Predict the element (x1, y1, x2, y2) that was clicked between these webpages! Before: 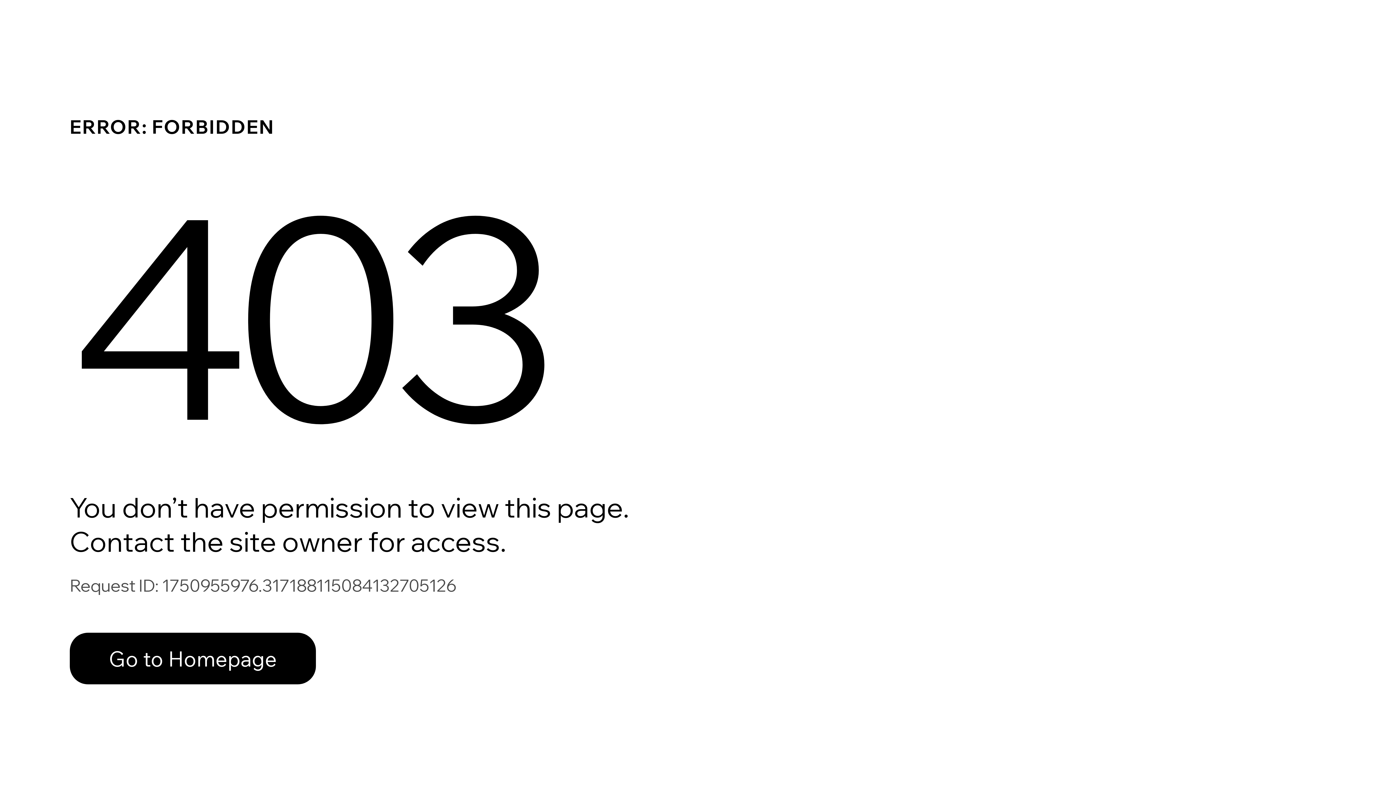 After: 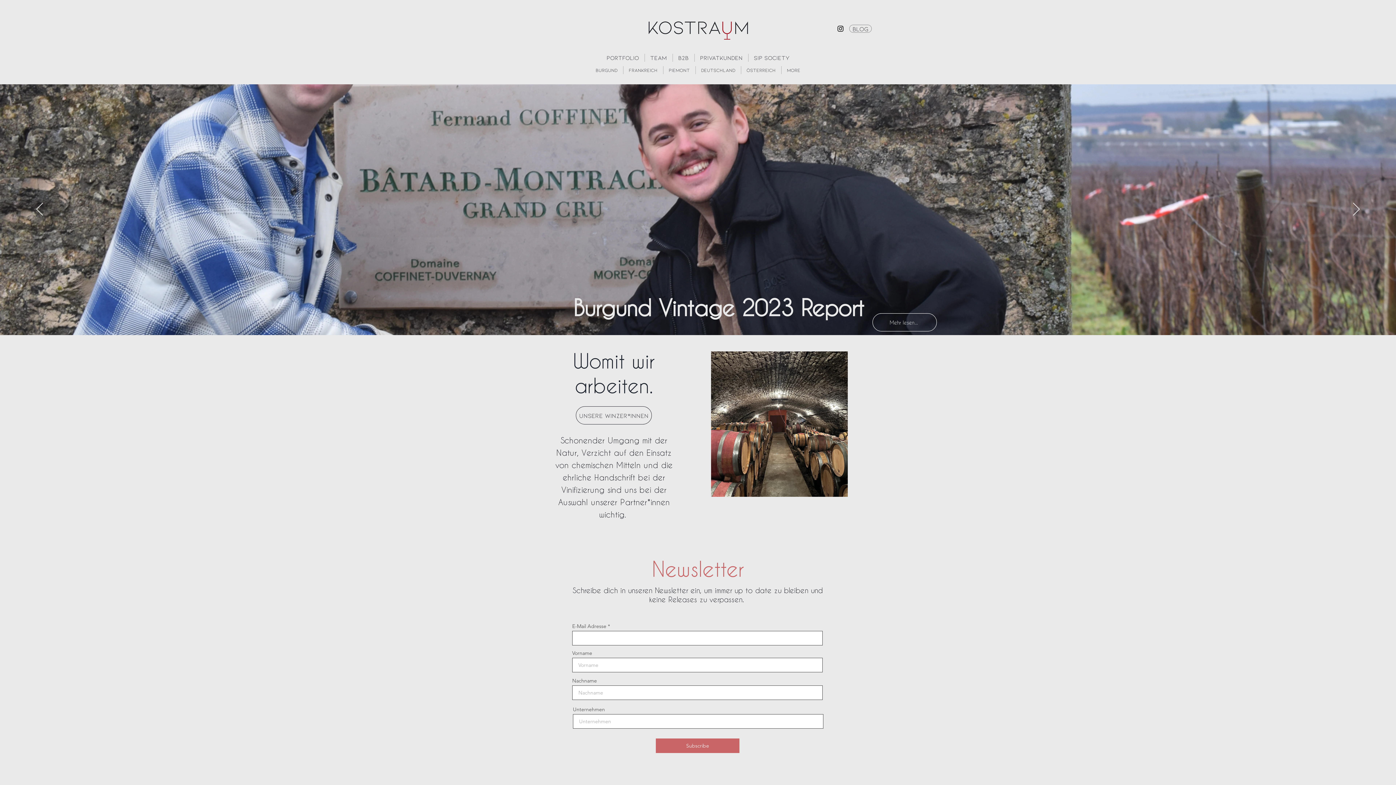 Action: label: Go to Homepage bbox: (69, 633, 316, 684)